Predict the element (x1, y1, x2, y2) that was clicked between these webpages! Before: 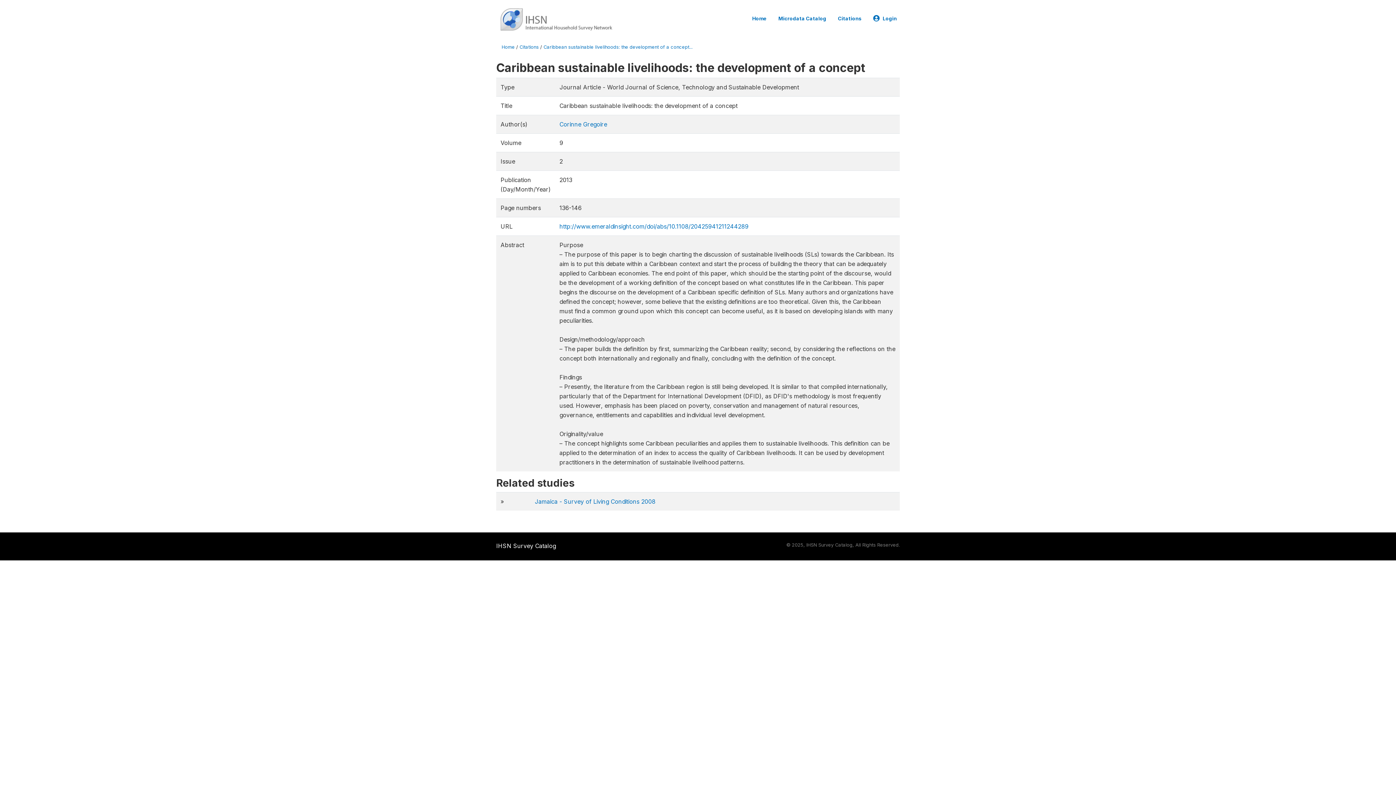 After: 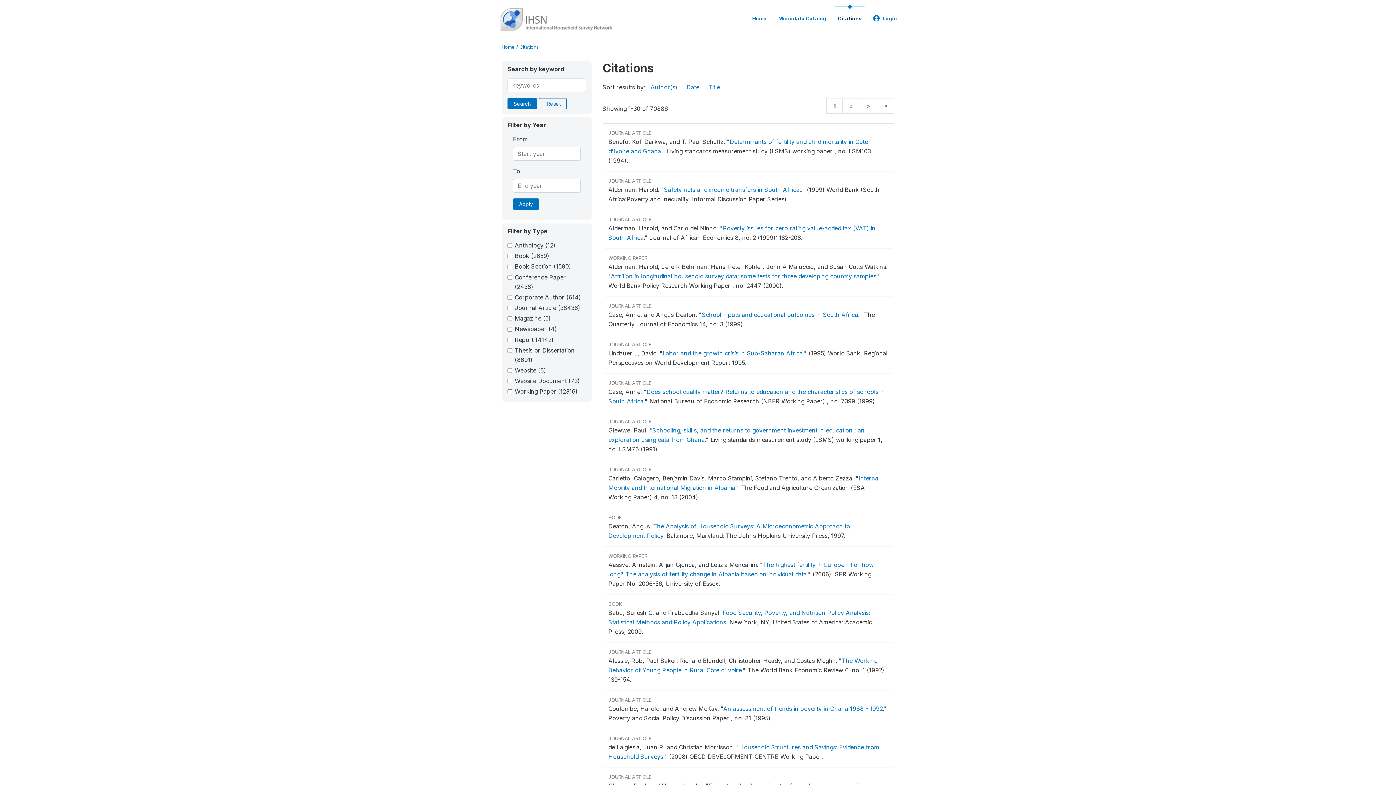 Action: bbox: (519, 44, 538, 49) label: Citations